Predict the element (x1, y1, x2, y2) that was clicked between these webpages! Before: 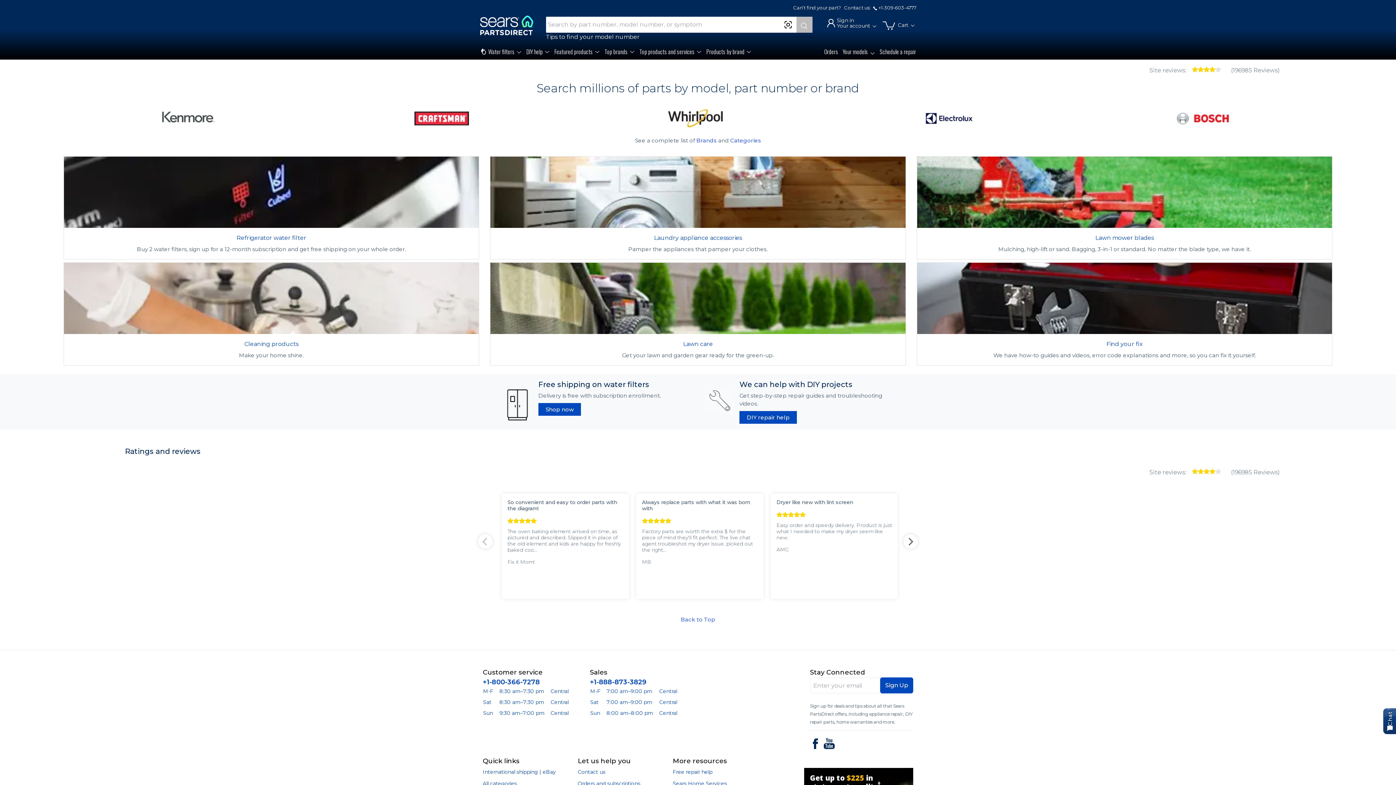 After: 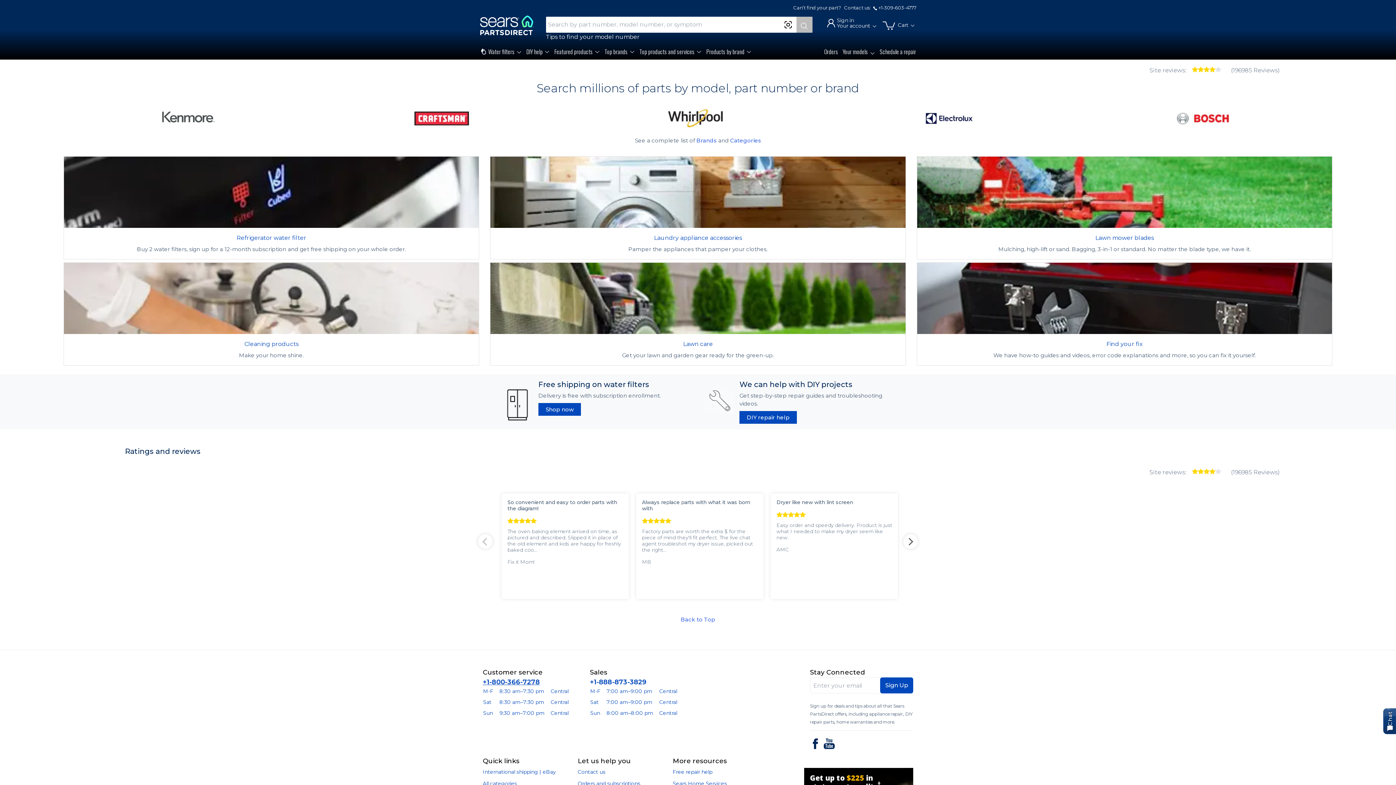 Action: label: +1-800-366-7278 bbox: (482, 678, 540, 686)